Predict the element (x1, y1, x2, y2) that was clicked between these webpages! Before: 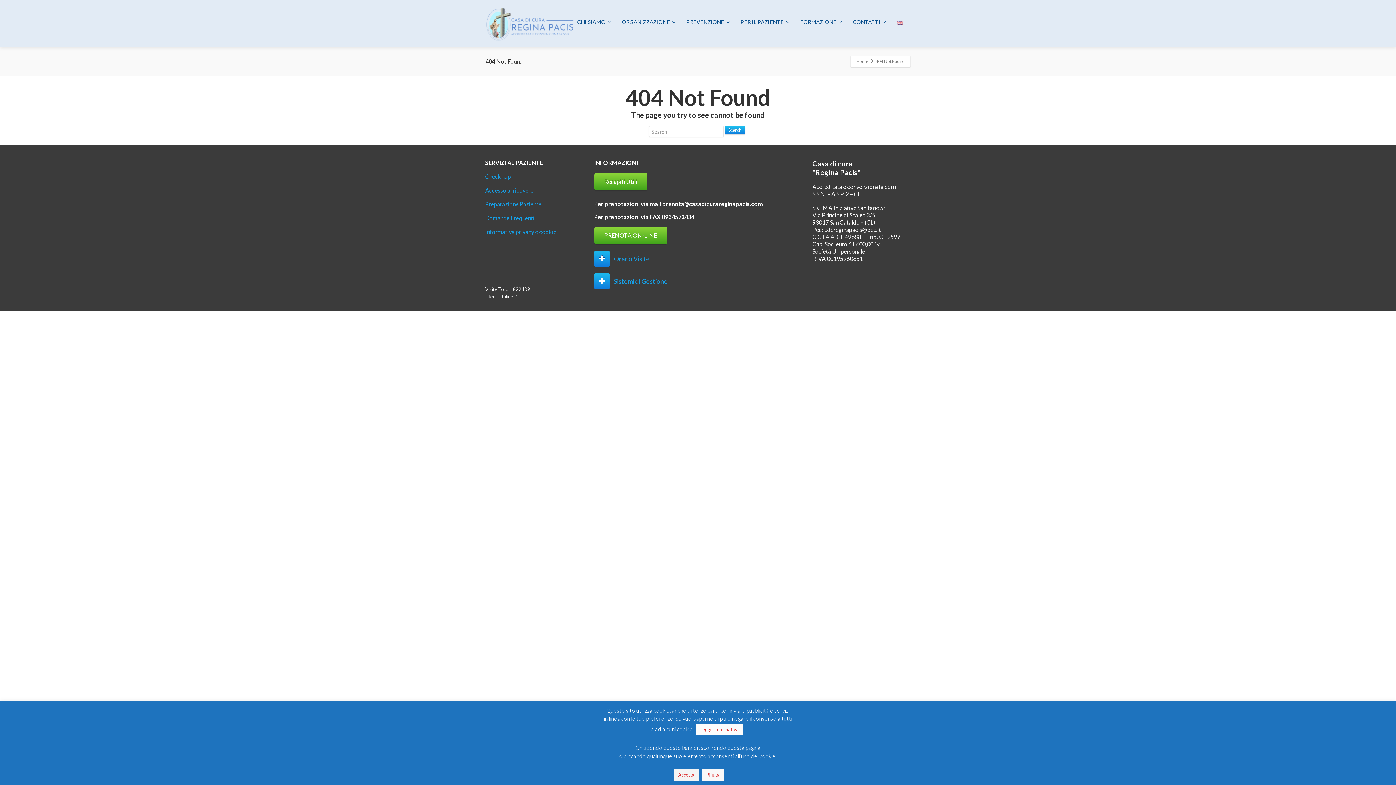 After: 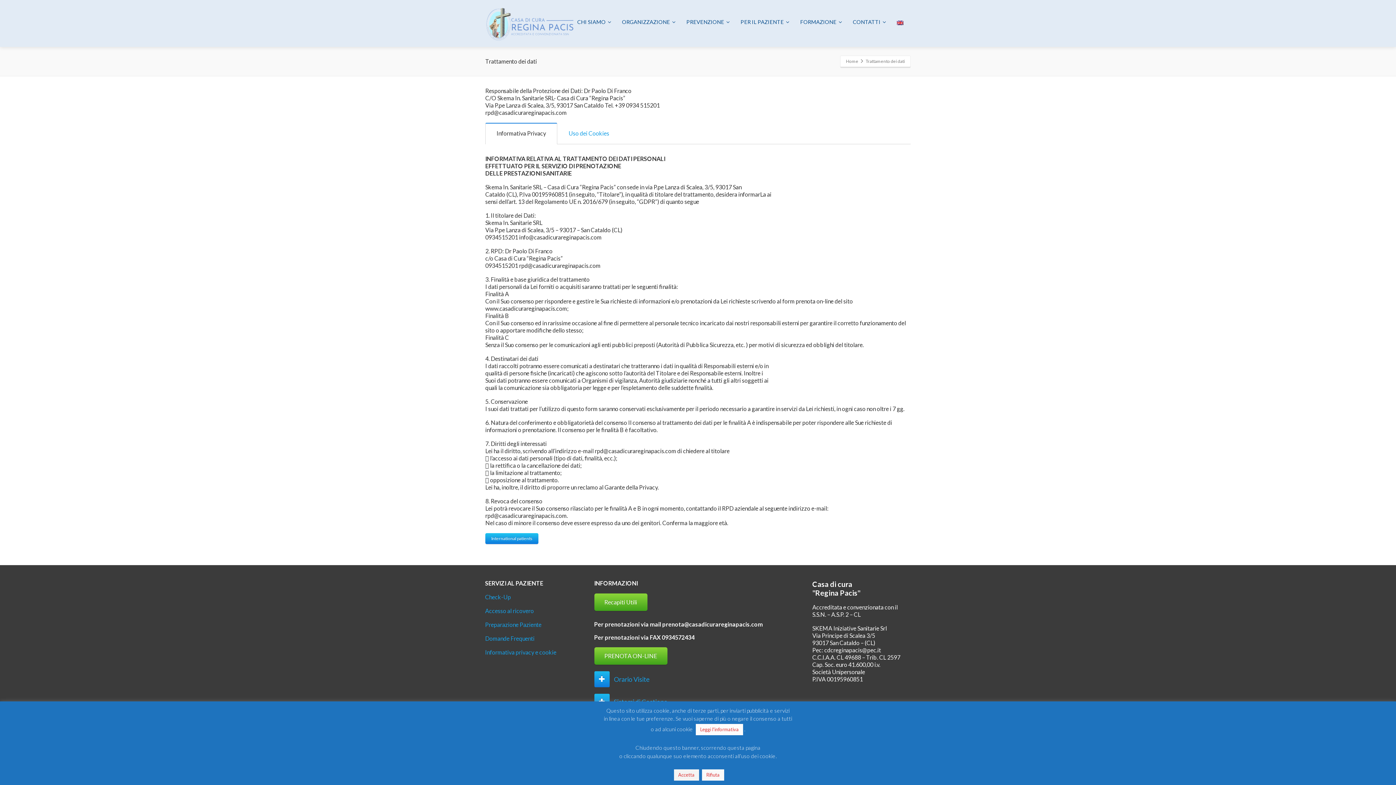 Action: label: Informativa privacy e cookie bbox: (485, 228, 556, 235)